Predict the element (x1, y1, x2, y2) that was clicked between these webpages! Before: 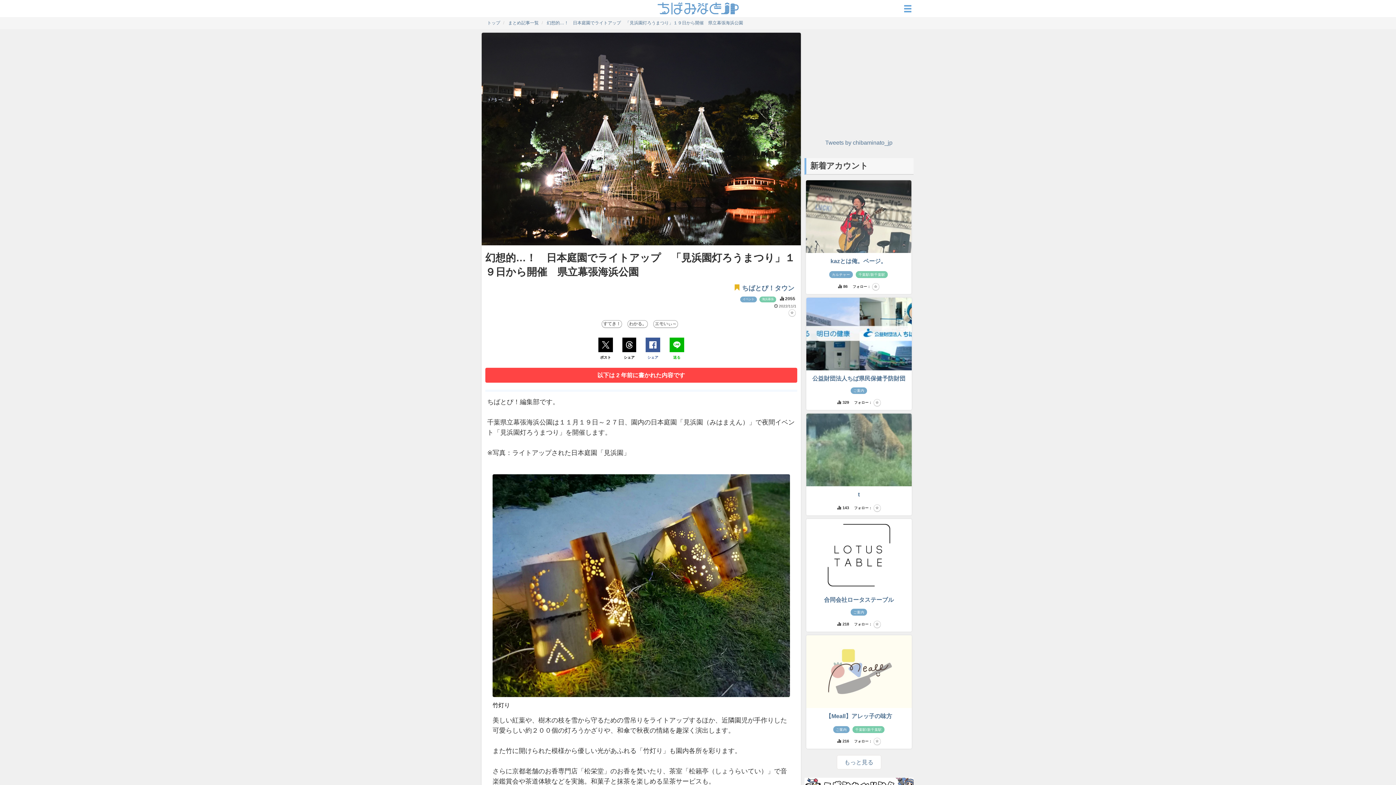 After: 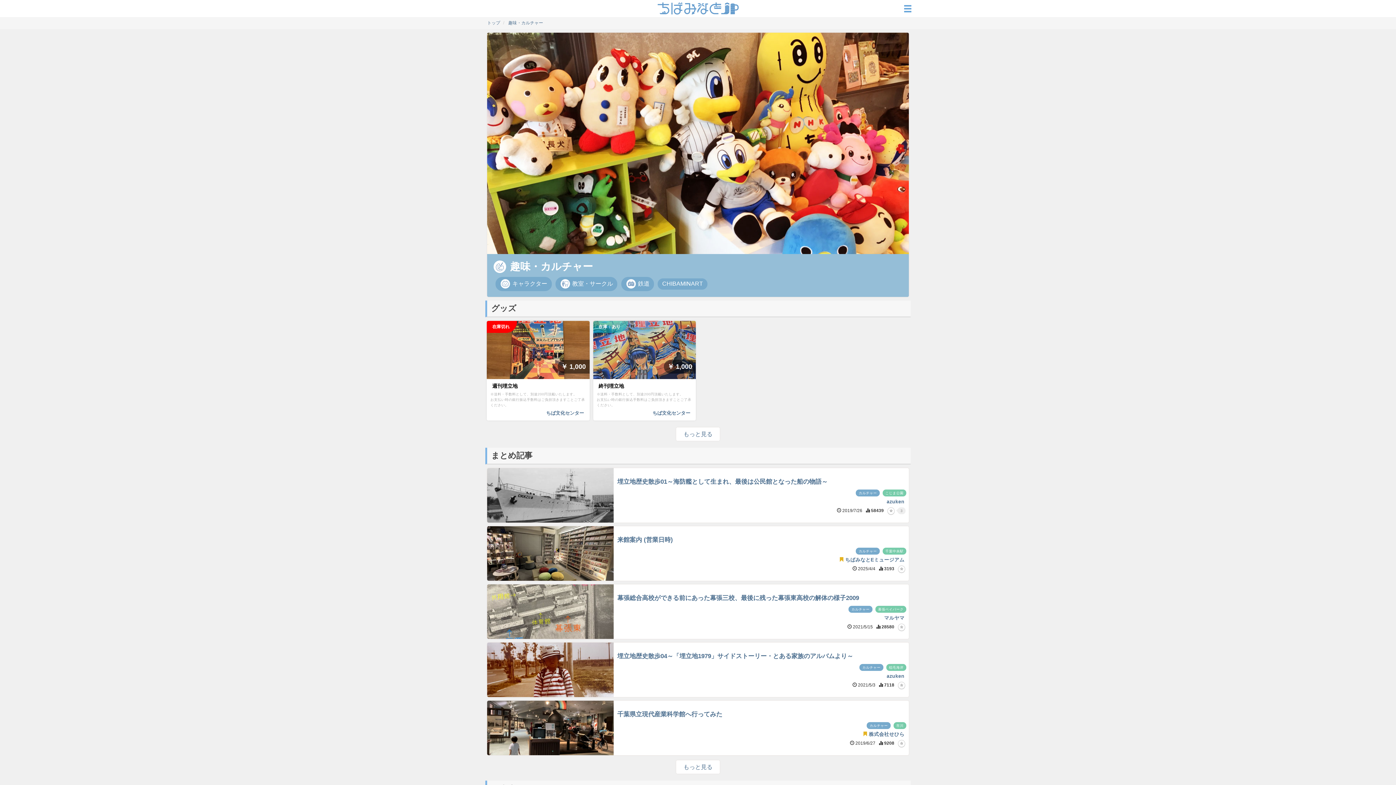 Action: label: カルチャー  bbox: (828, 270, 855, 277)